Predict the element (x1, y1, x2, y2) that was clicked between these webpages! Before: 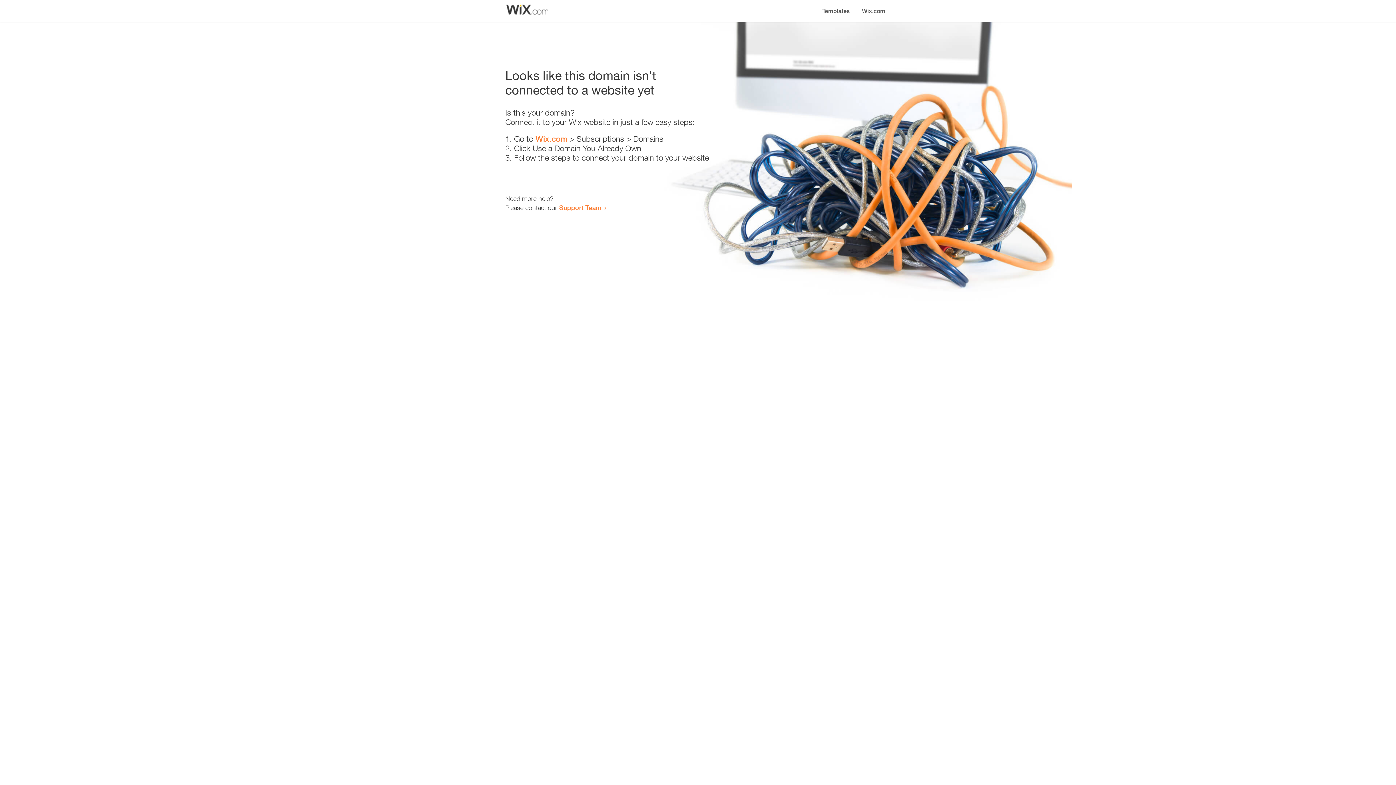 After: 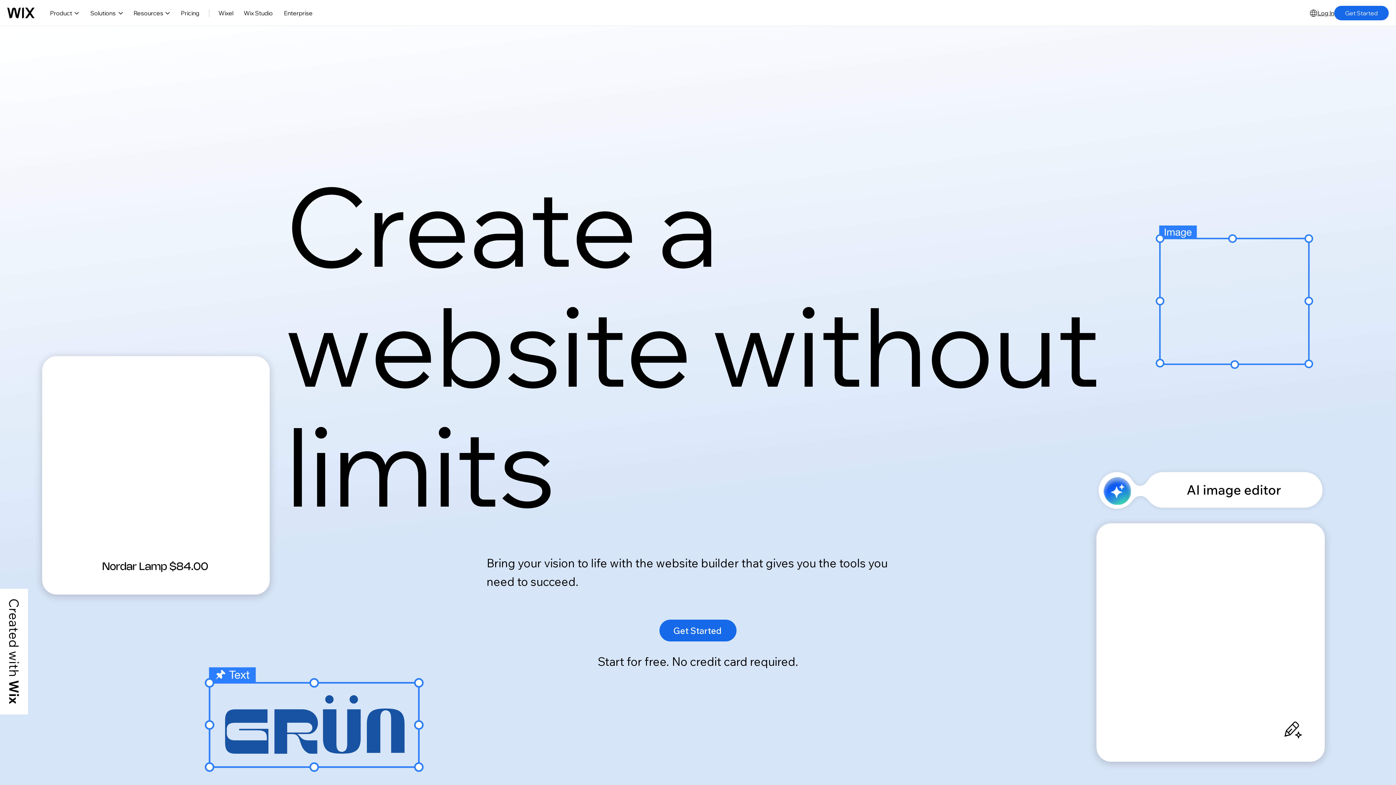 Action: label: Wix.com bbox: (856, 0, 890, 14)